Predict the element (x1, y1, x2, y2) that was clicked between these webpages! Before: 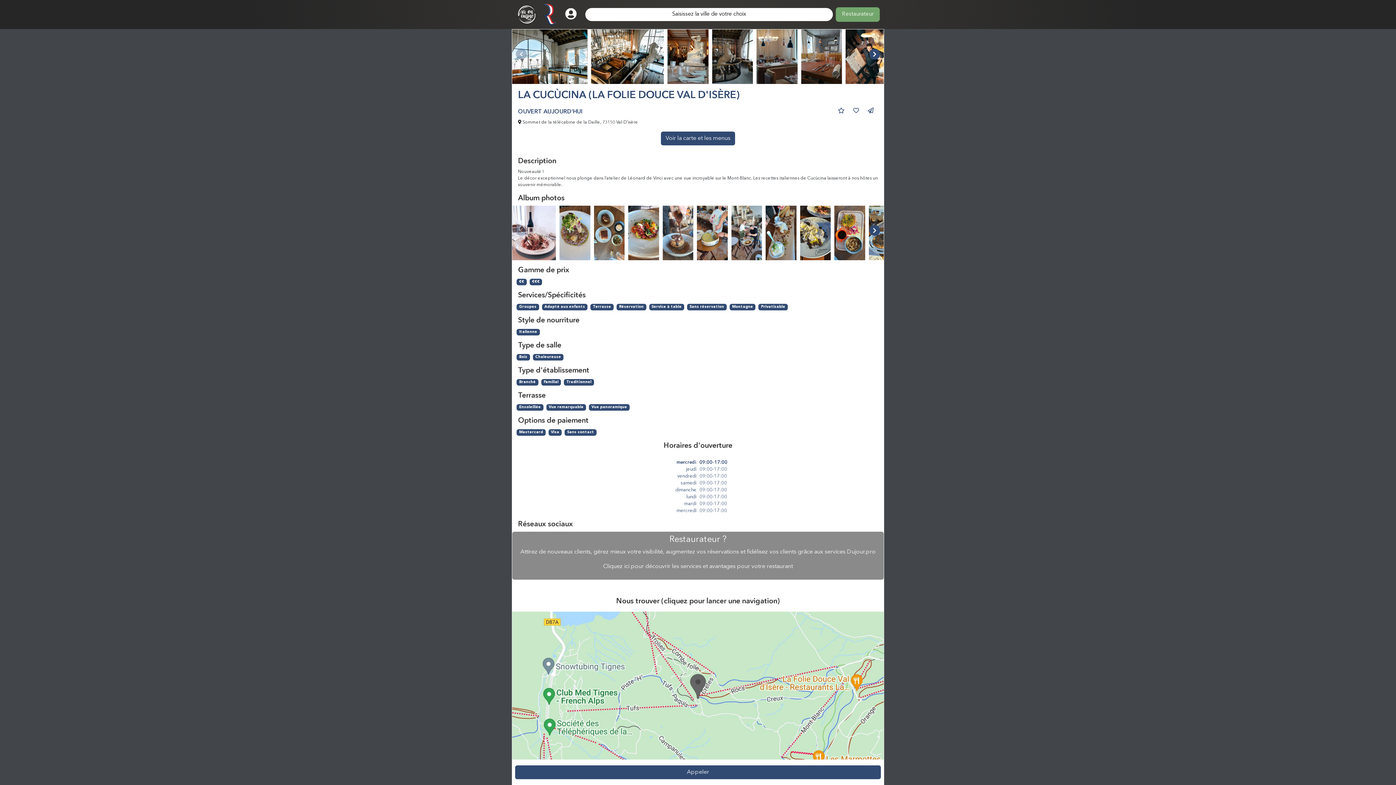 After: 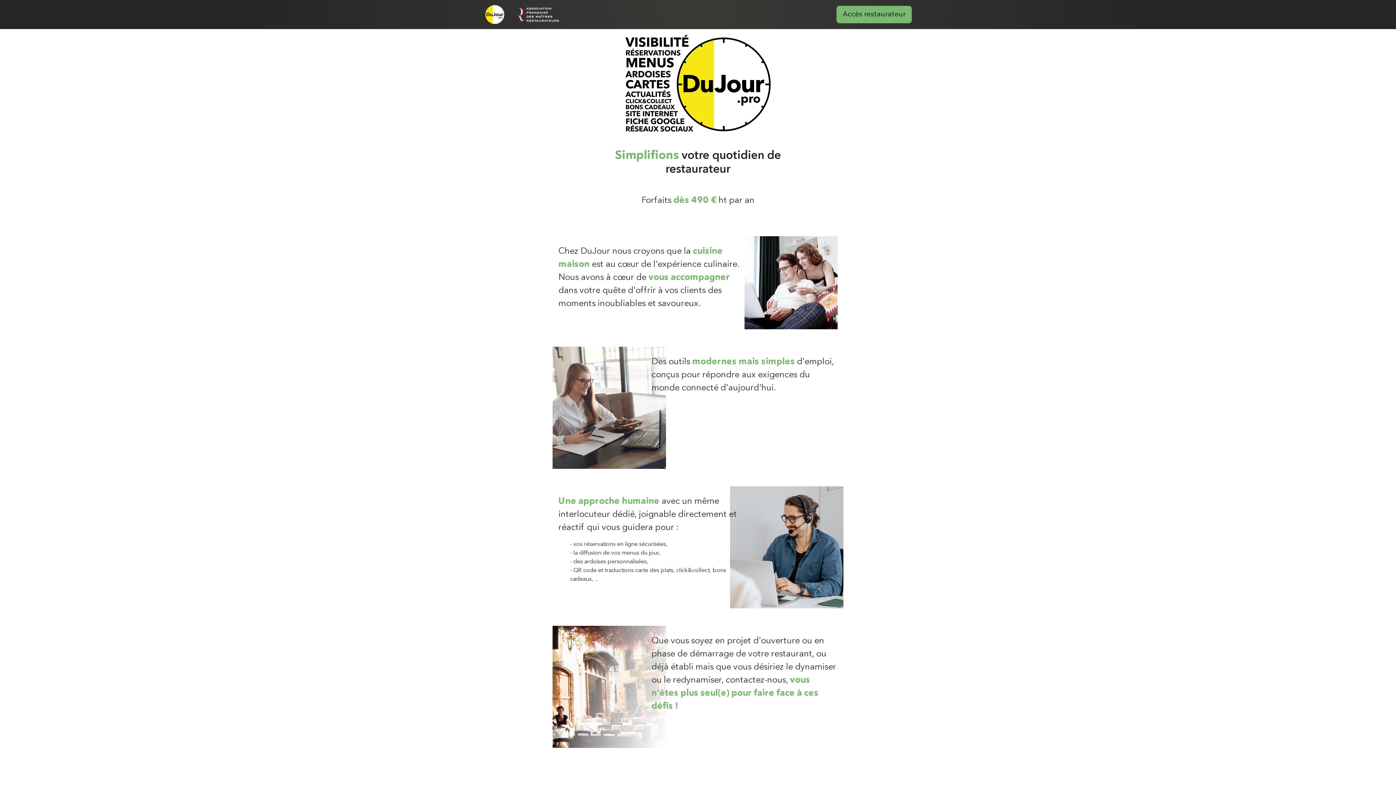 Action: label: Restaurateur bbox: (836, 7, 880, 21)